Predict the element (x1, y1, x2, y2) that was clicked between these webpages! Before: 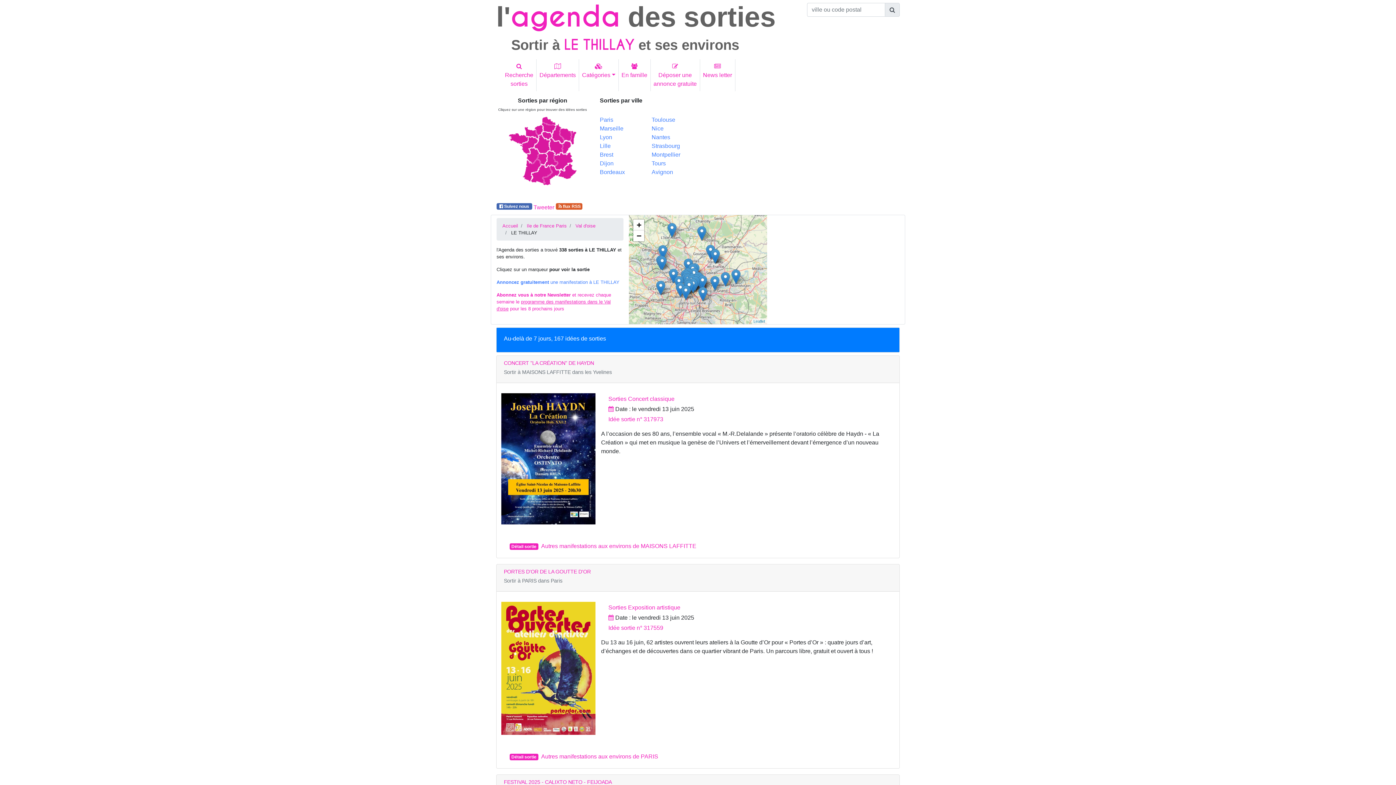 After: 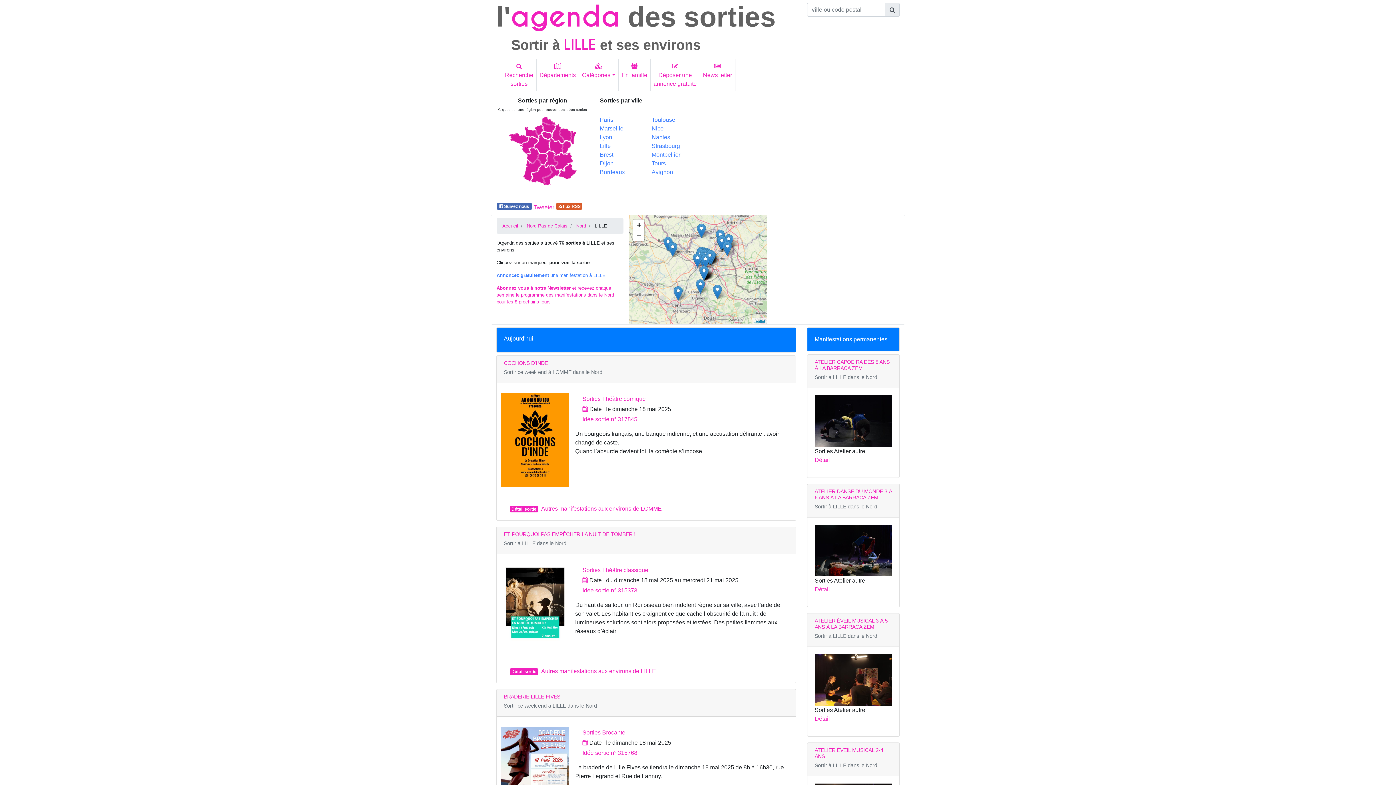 Action: bbox: (600, 142, 610, 149) label: Lille